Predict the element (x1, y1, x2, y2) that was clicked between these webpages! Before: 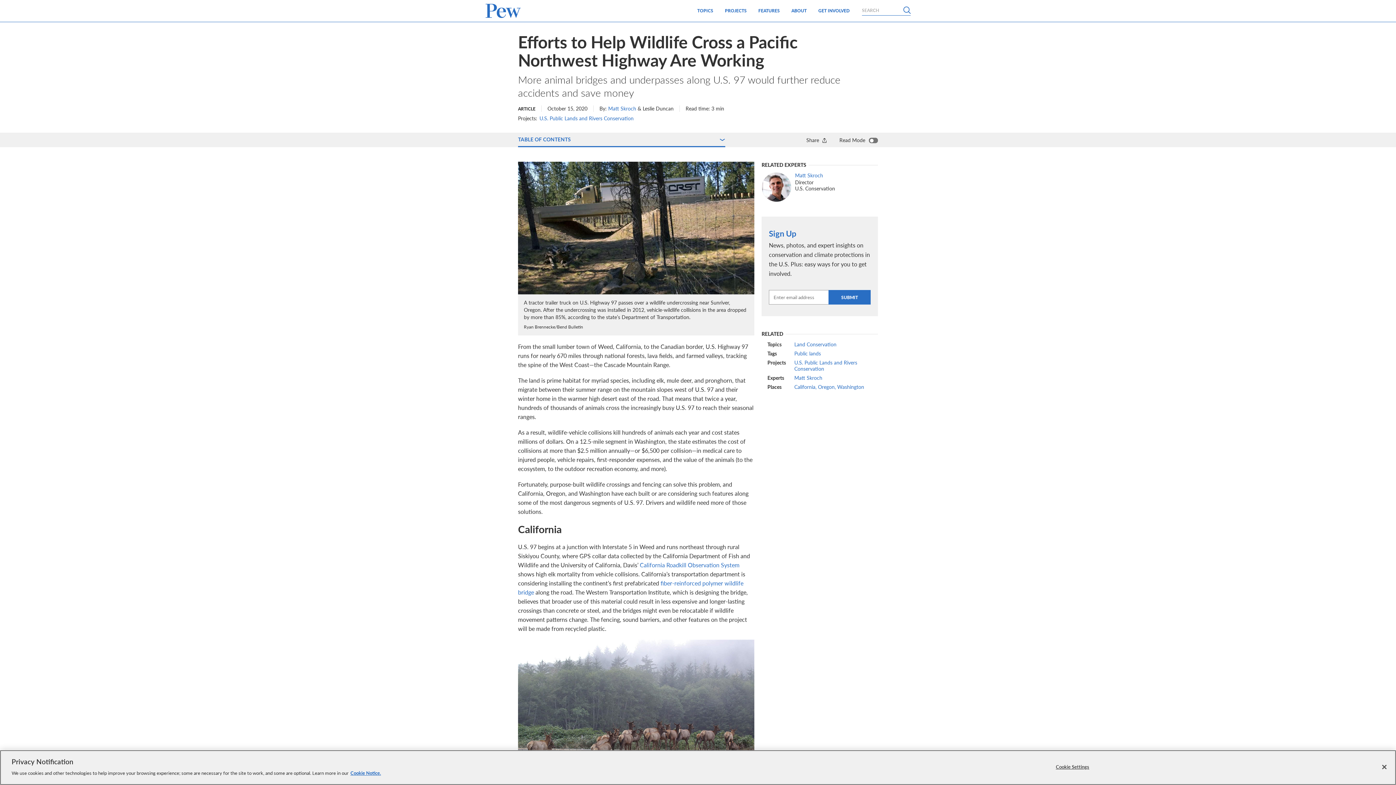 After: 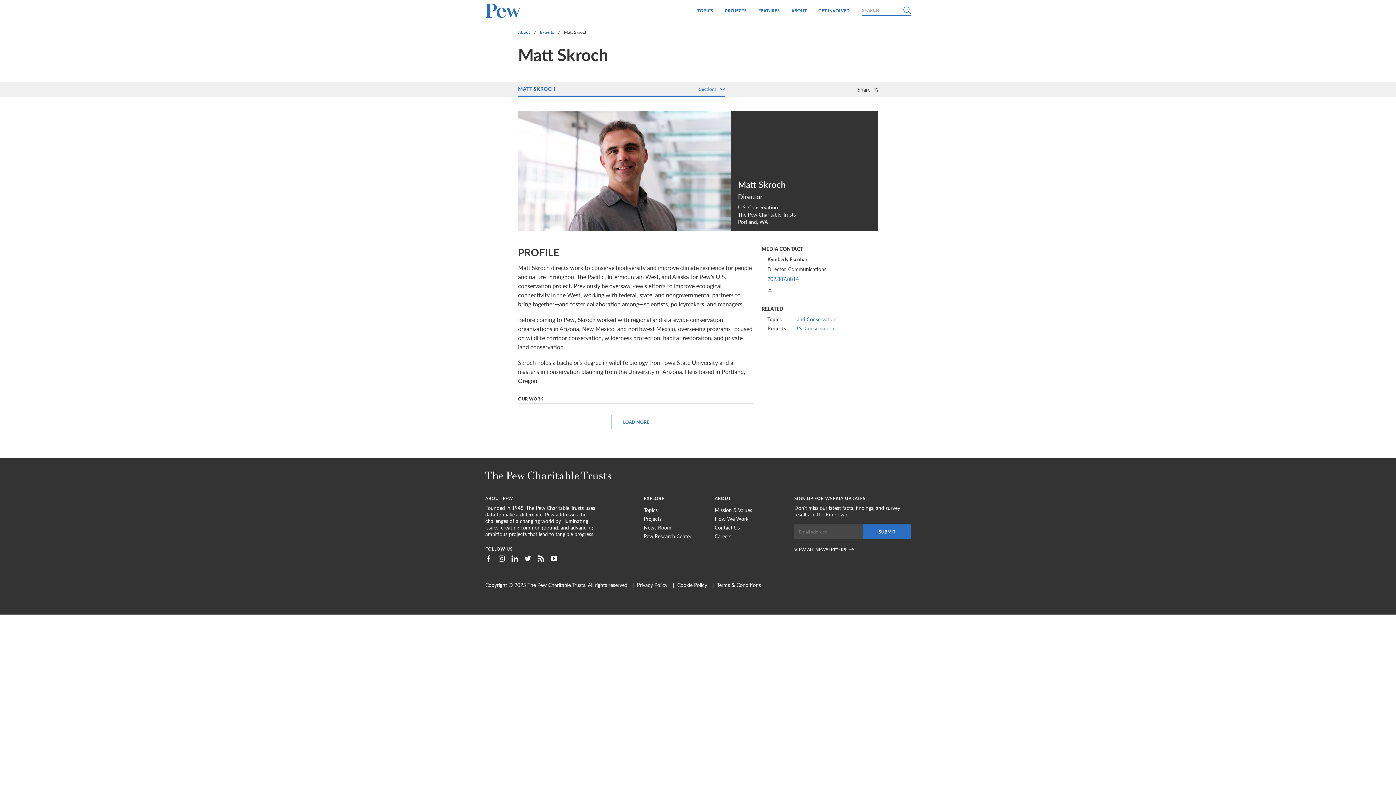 Action: label: Matt Skroch bbox: (608, 105, 636, 112)